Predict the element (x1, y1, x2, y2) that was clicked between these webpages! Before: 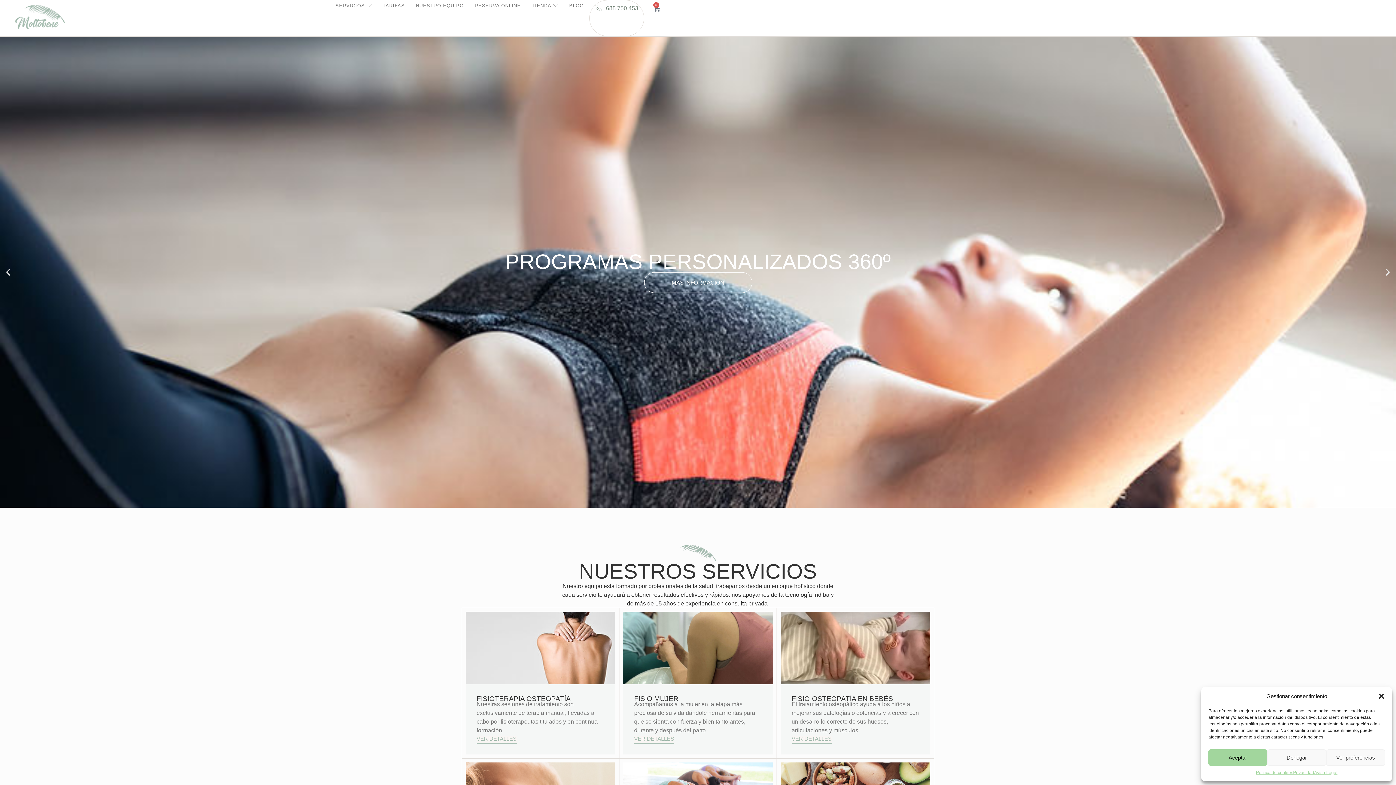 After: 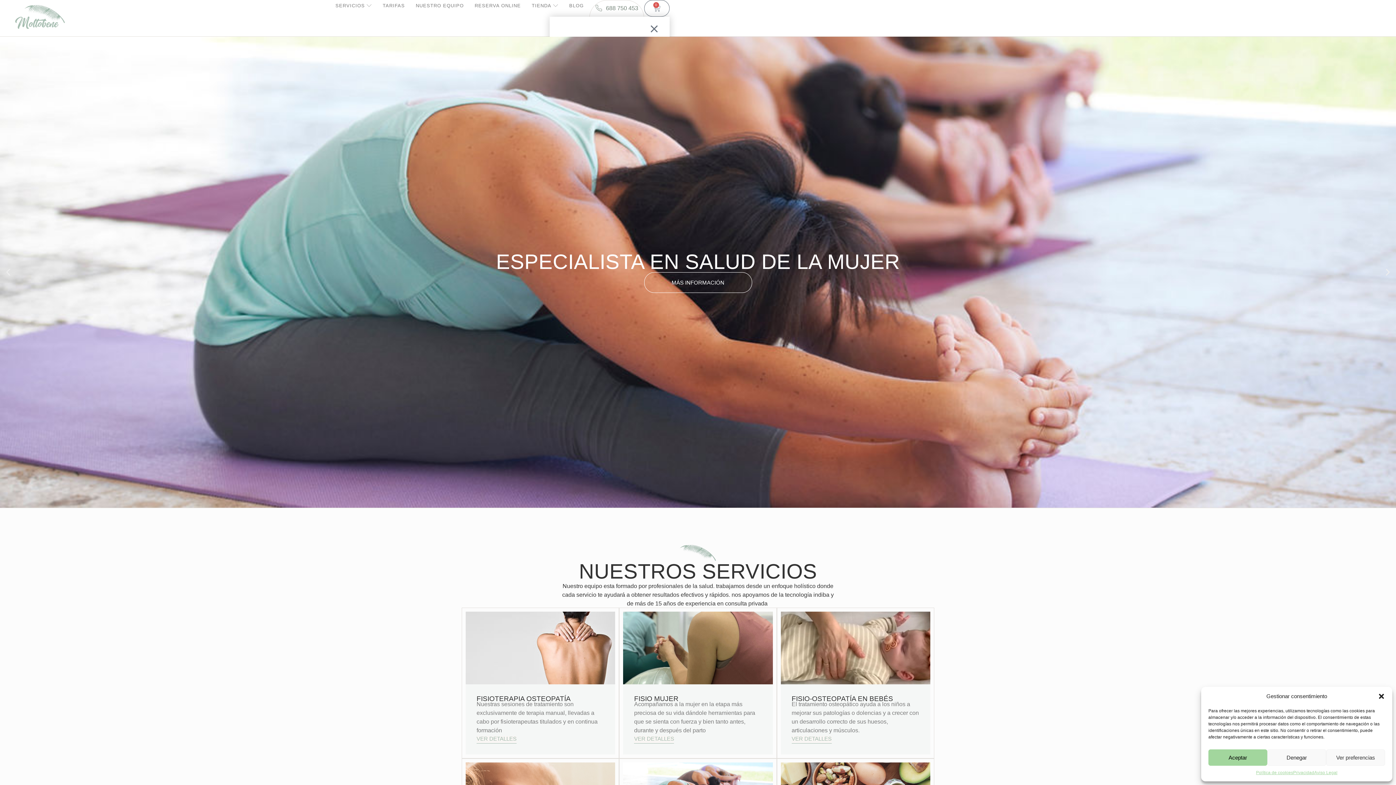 Action: bbox: (644, 0, 669, 16) label: 0
Cart